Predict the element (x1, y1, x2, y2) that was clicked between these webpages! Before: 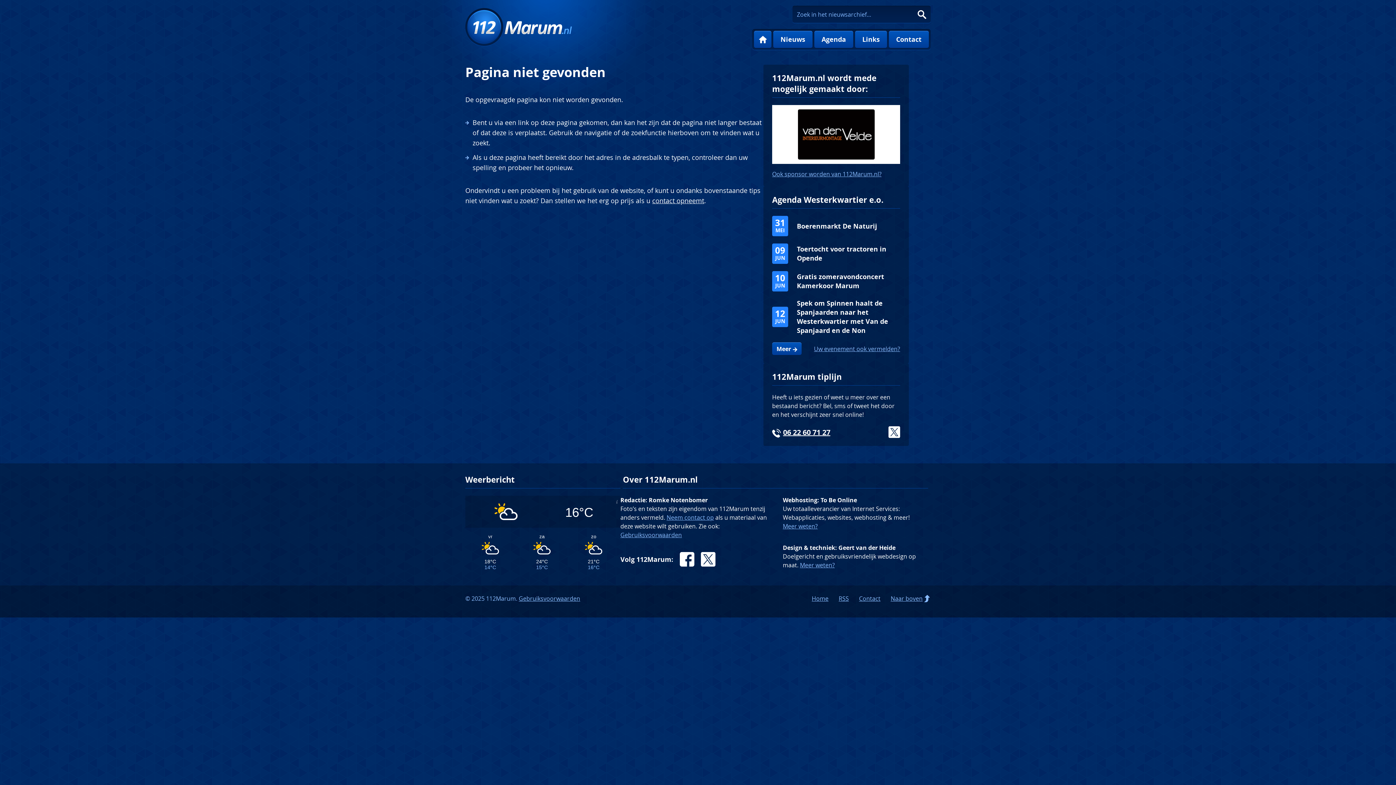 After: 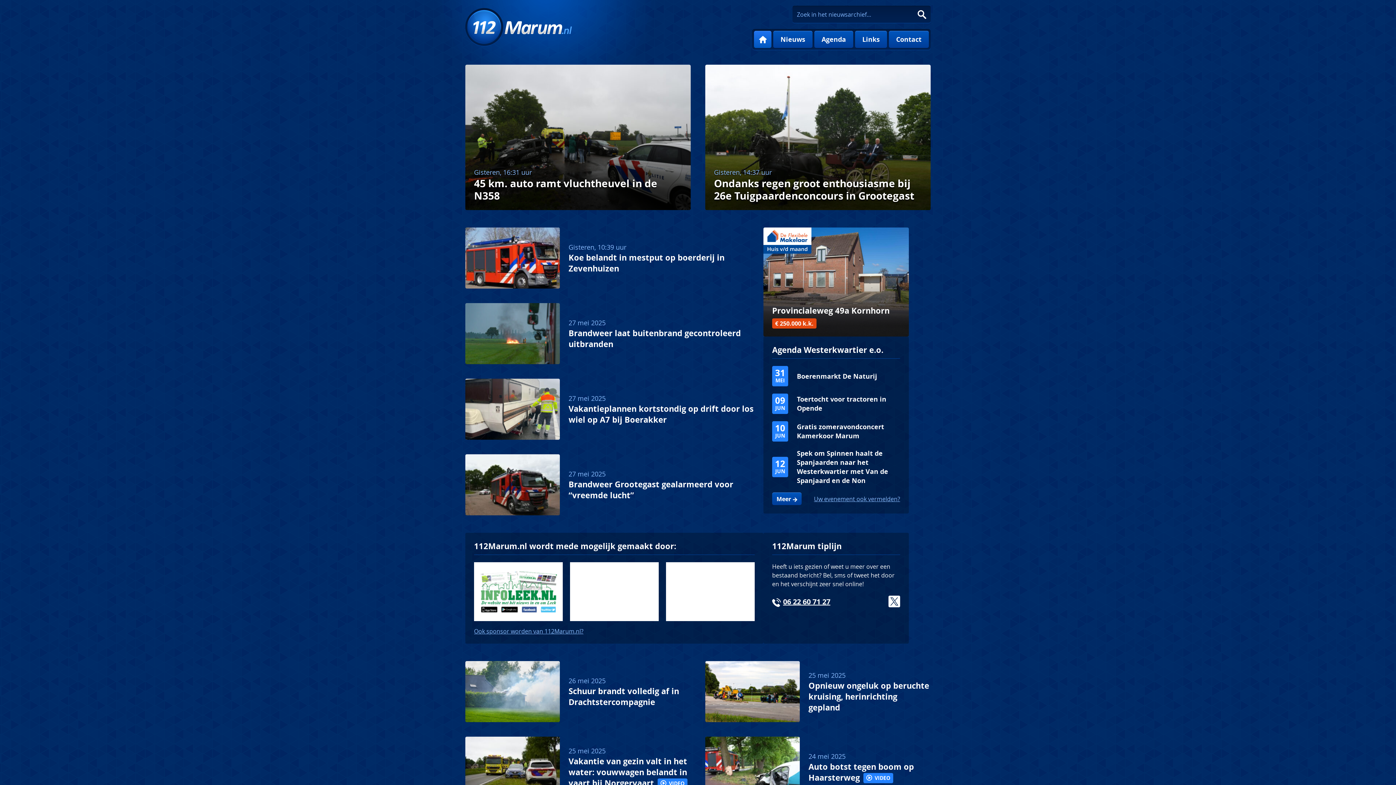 Action: bbox: (465, 8, 572, 46)